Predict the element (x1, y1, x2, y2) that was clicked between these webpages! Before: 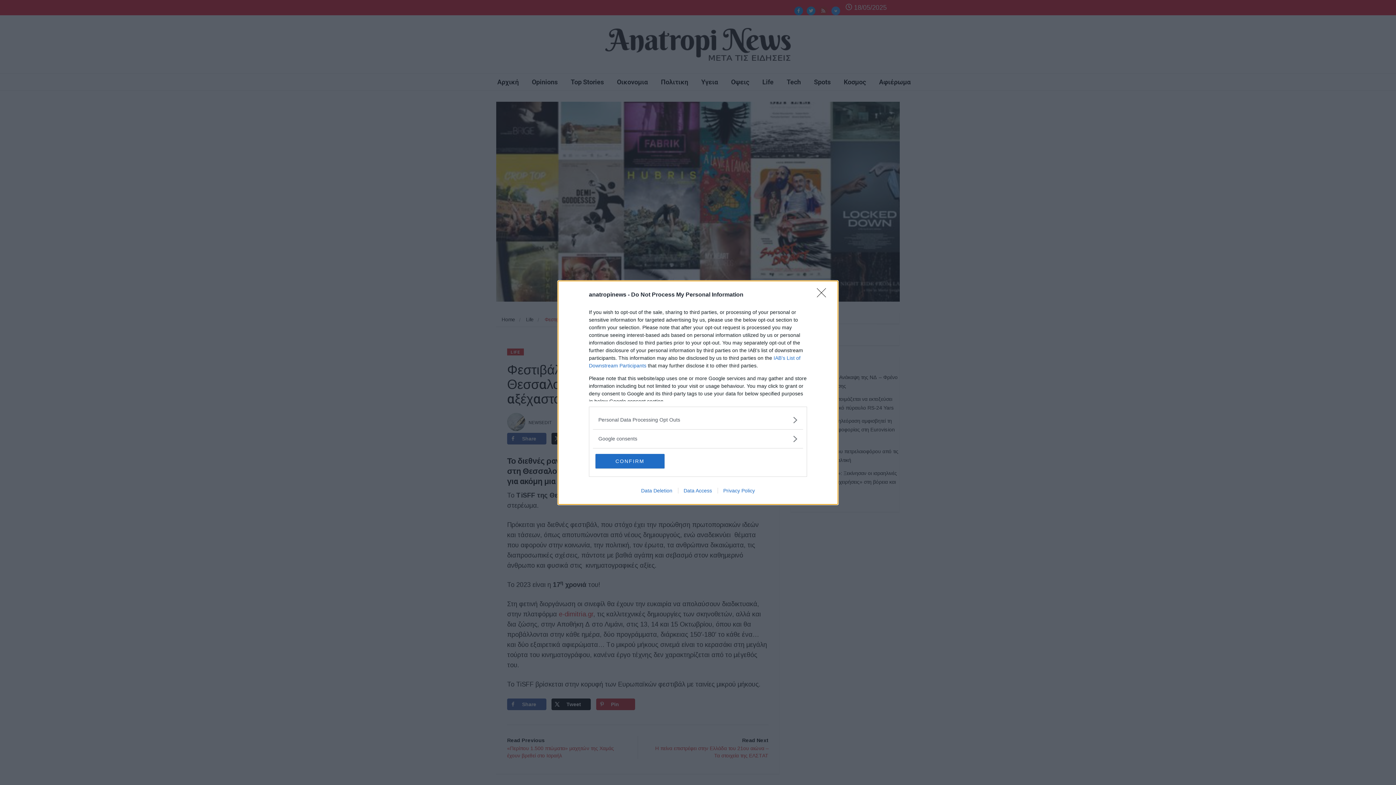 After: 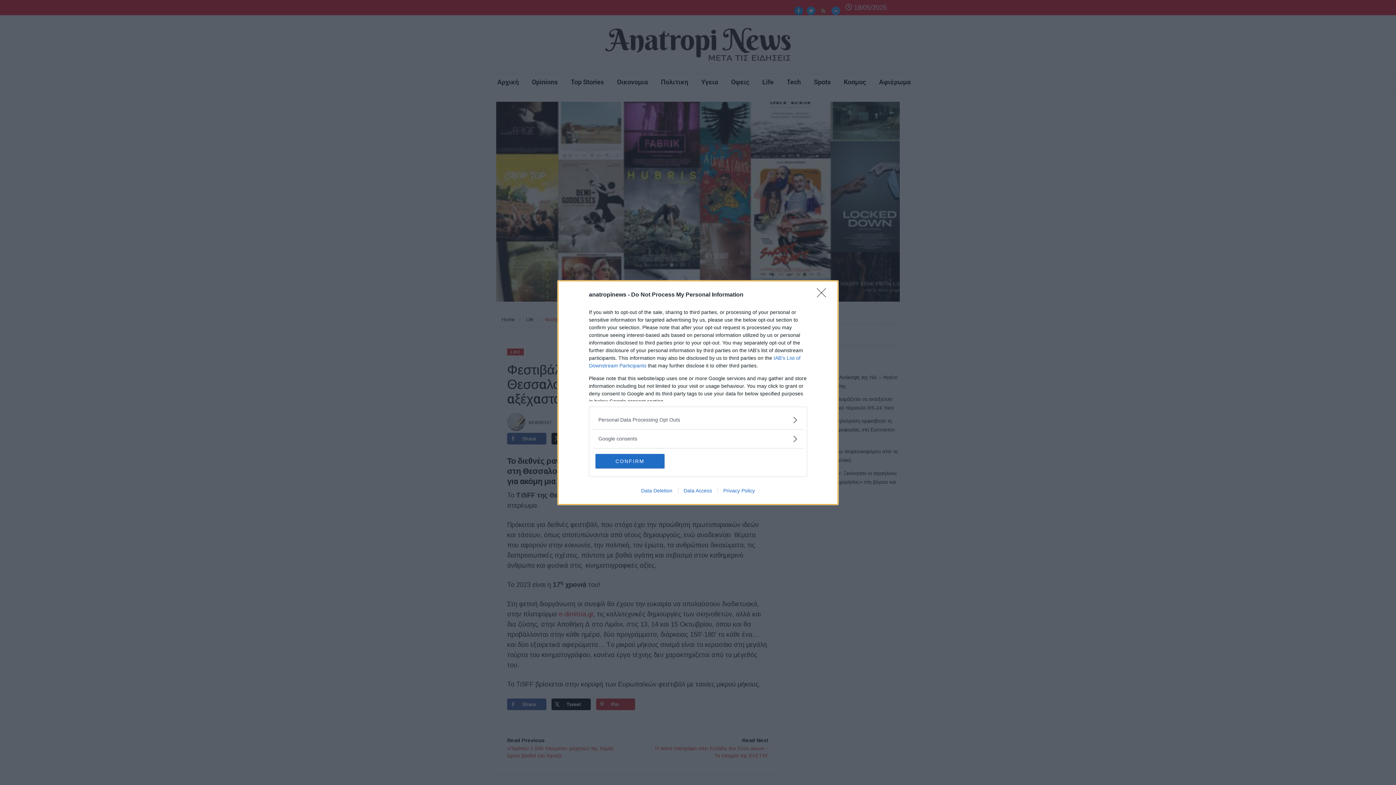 Action: label: Privacy Policy bbox: (717, 487, 760, 493)